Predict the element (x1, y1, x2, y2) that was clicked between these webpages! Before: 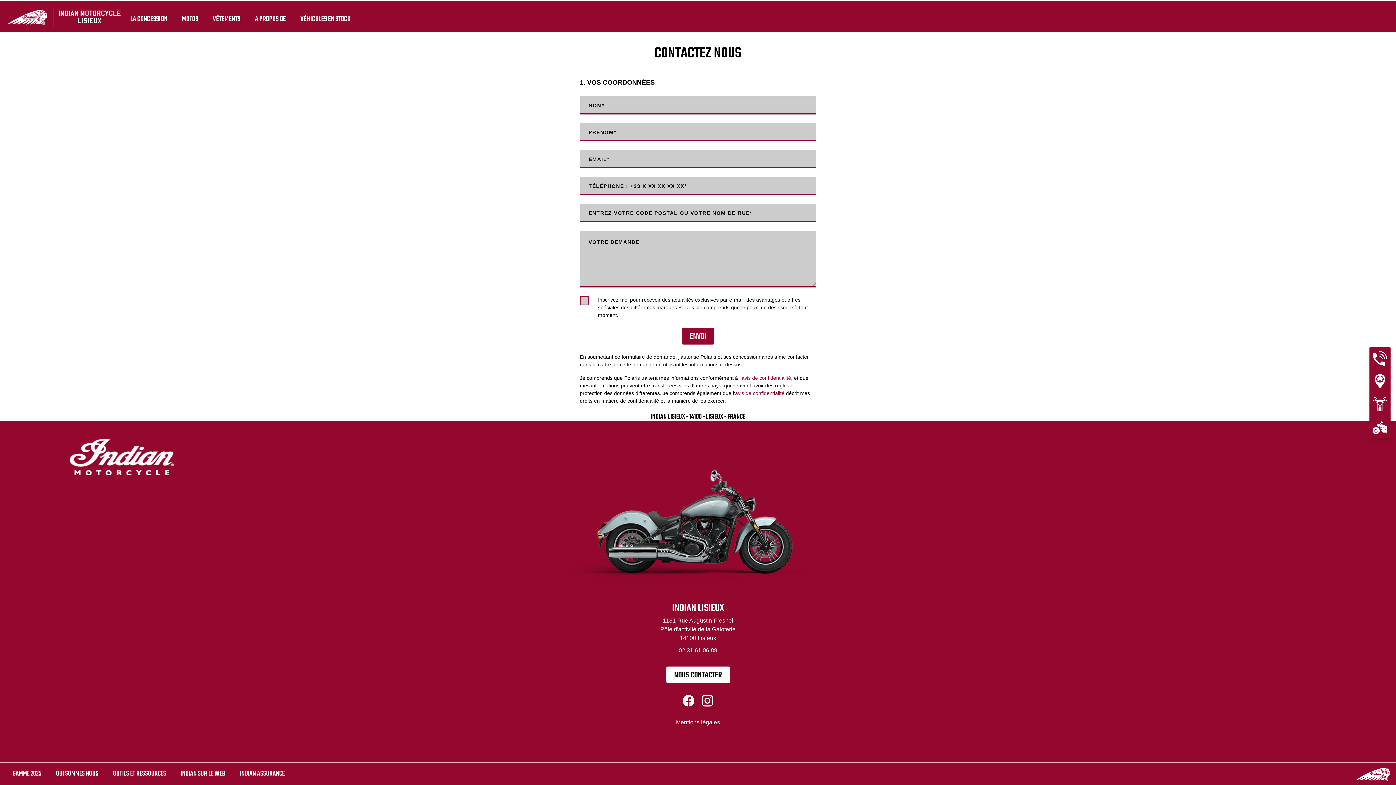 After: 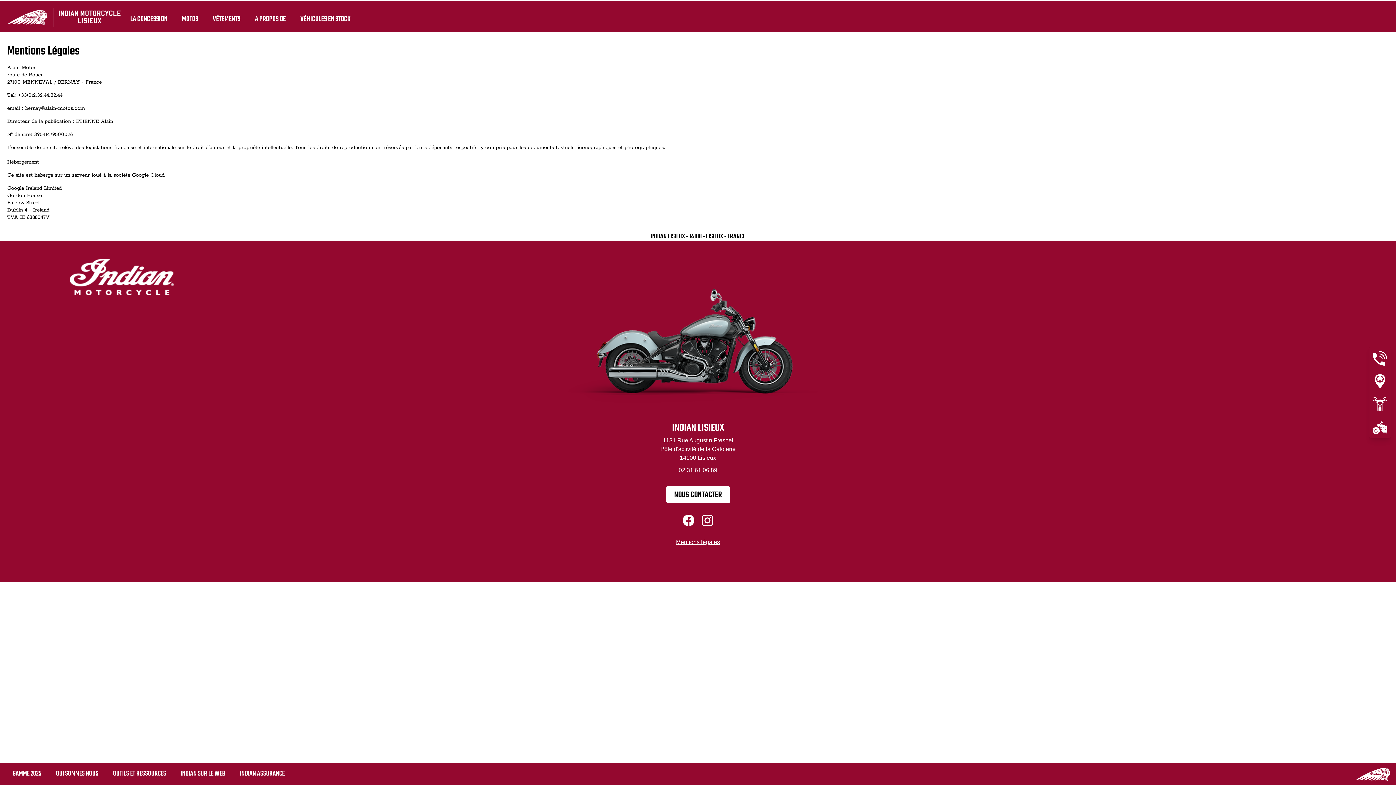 Action: label: Mentions légales bbox: (676, 719, 720, 725)